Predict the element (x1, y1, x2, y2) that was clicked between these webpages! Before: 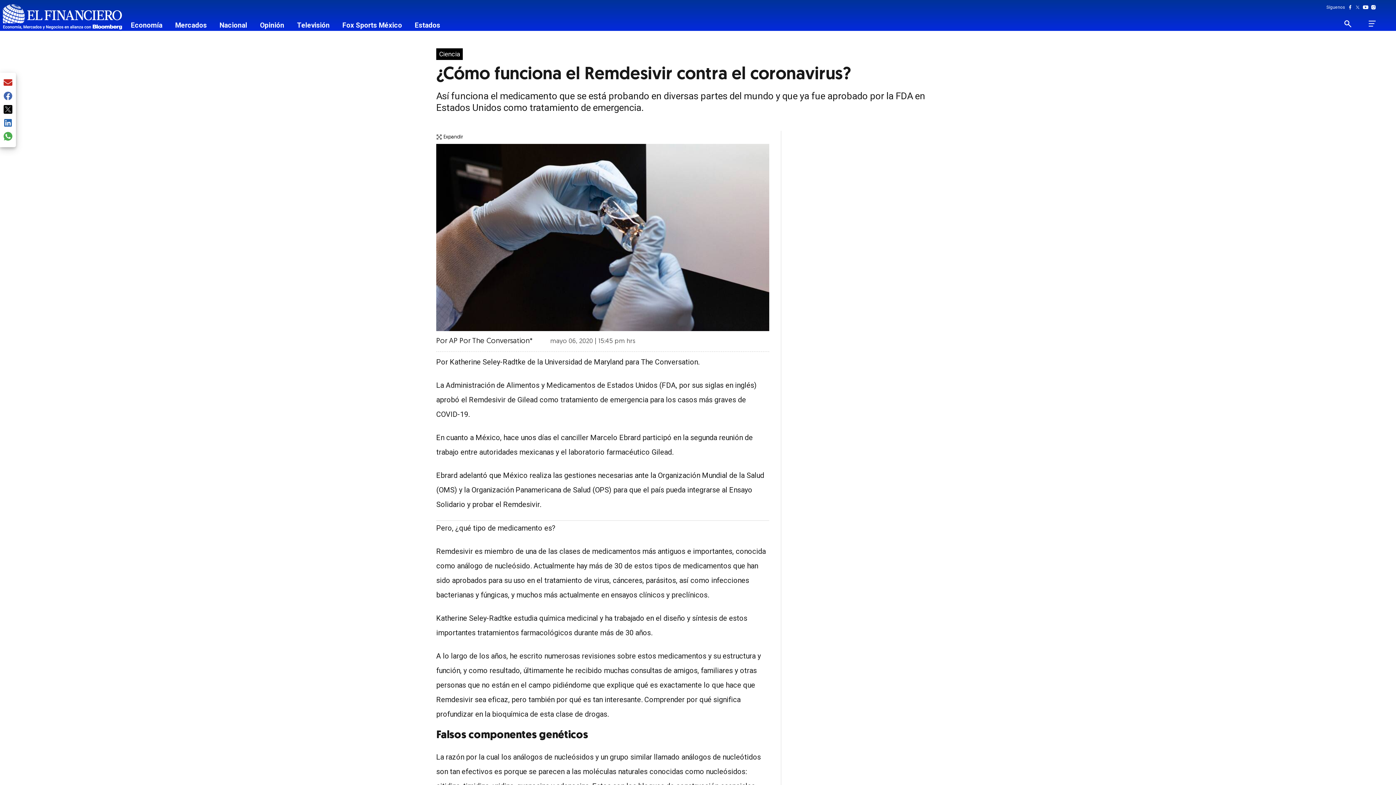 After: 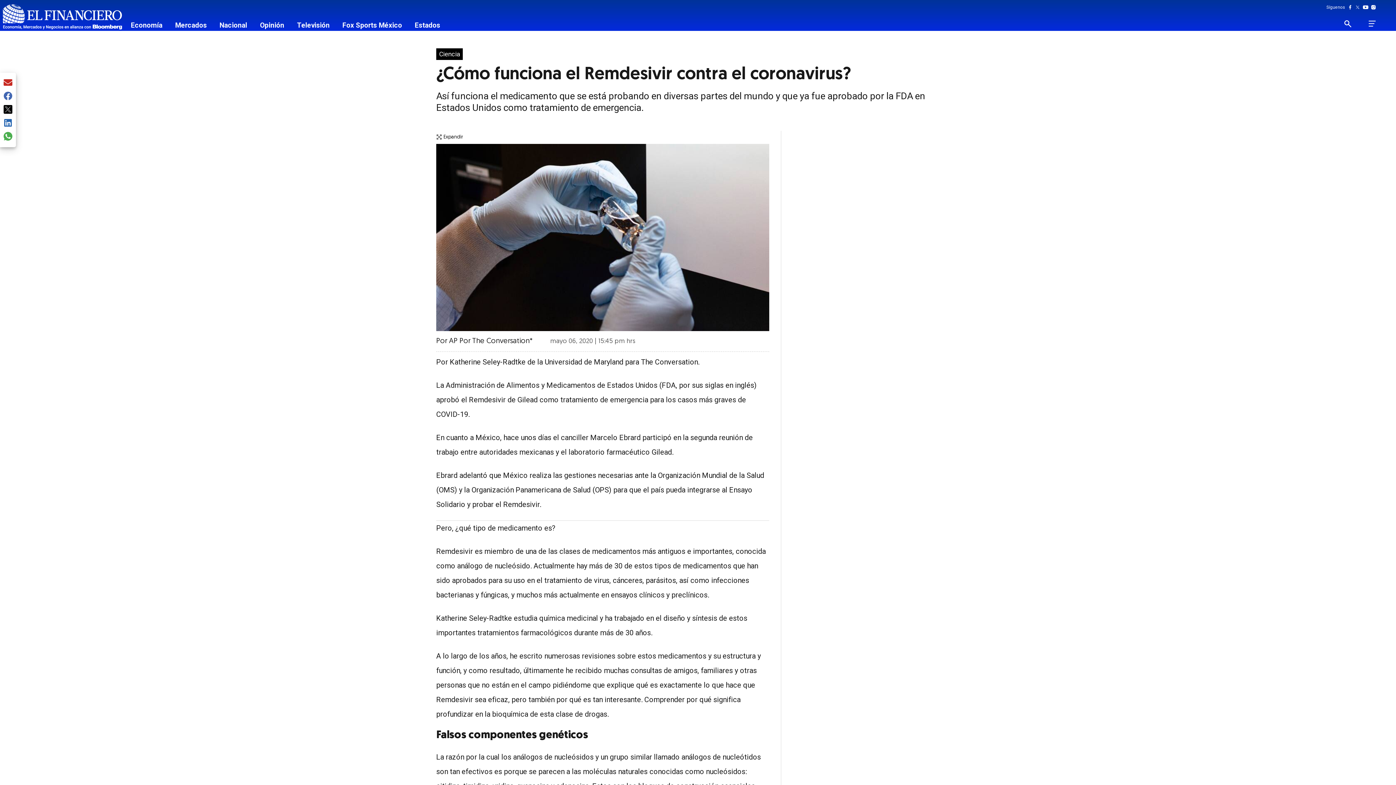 Action: bbox: (1348, 4, 1355, 10) label: Facebook